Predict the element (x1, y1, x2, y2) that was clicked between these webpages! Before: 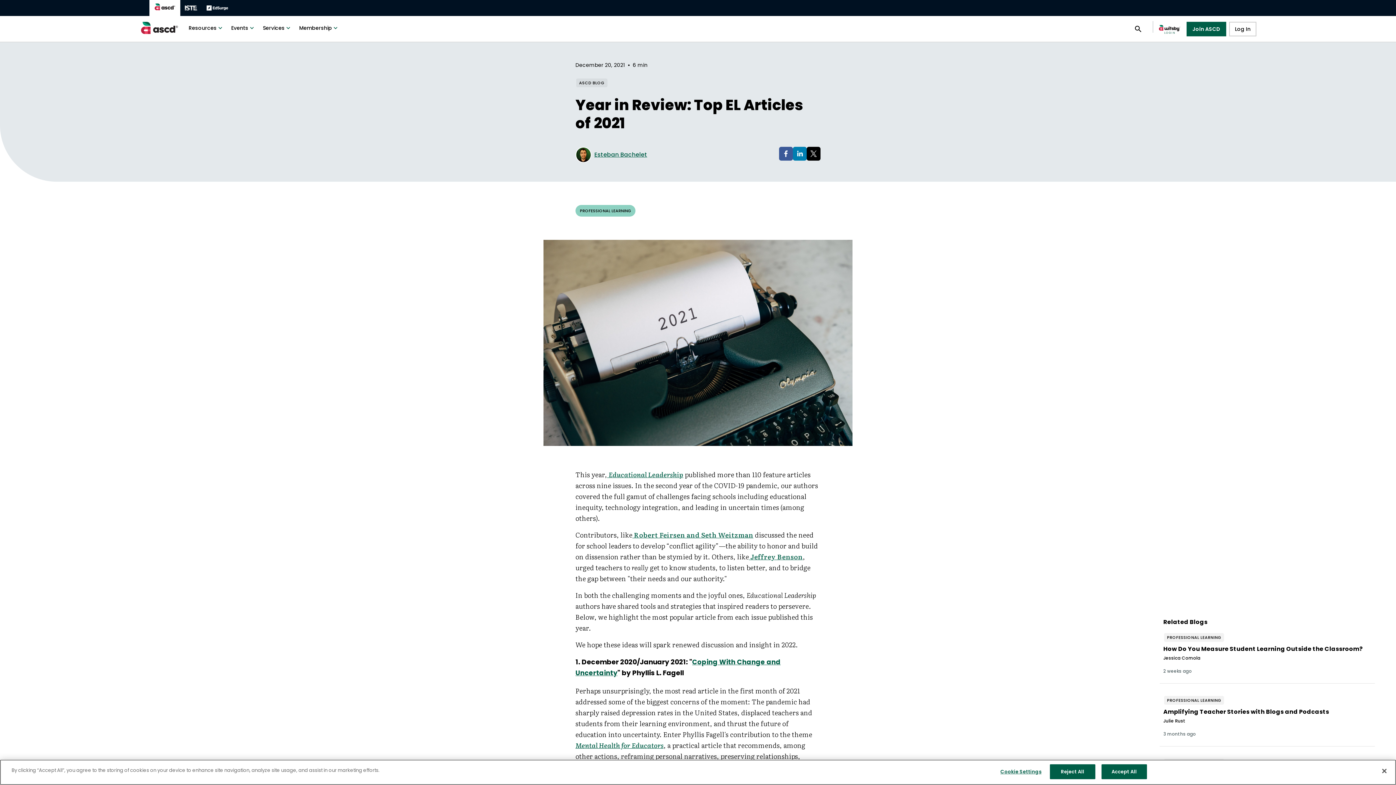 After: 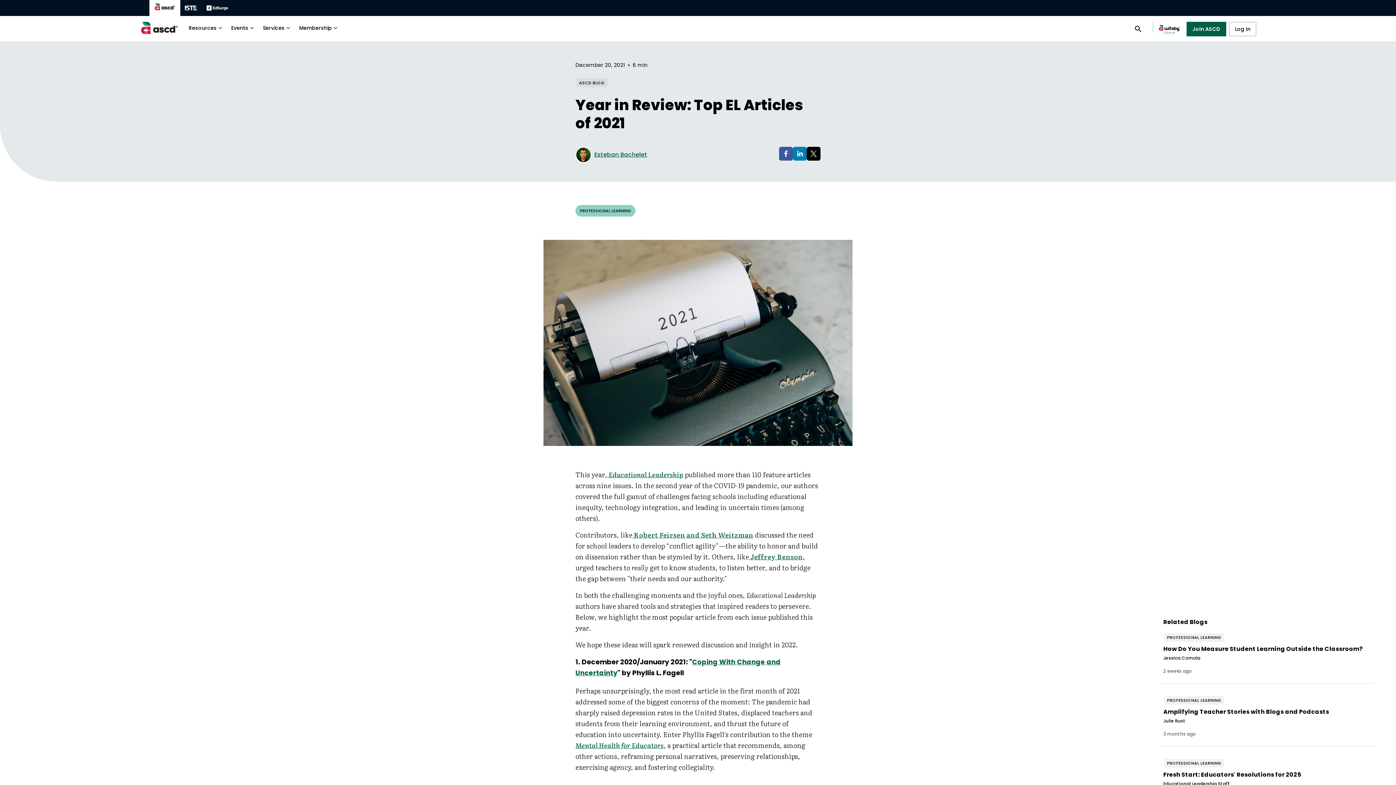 Action: bbox: (1101, 764, 1147, 779) label: Accept All